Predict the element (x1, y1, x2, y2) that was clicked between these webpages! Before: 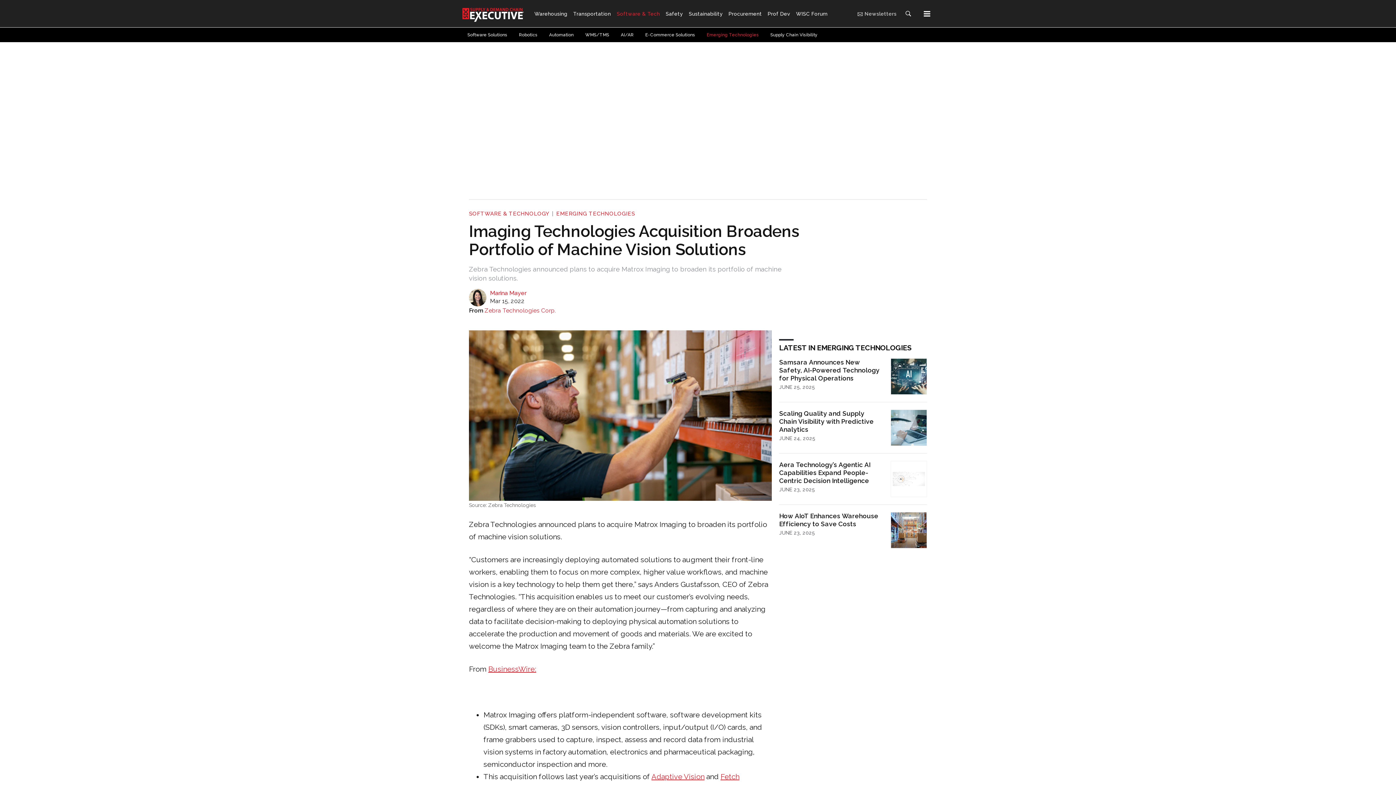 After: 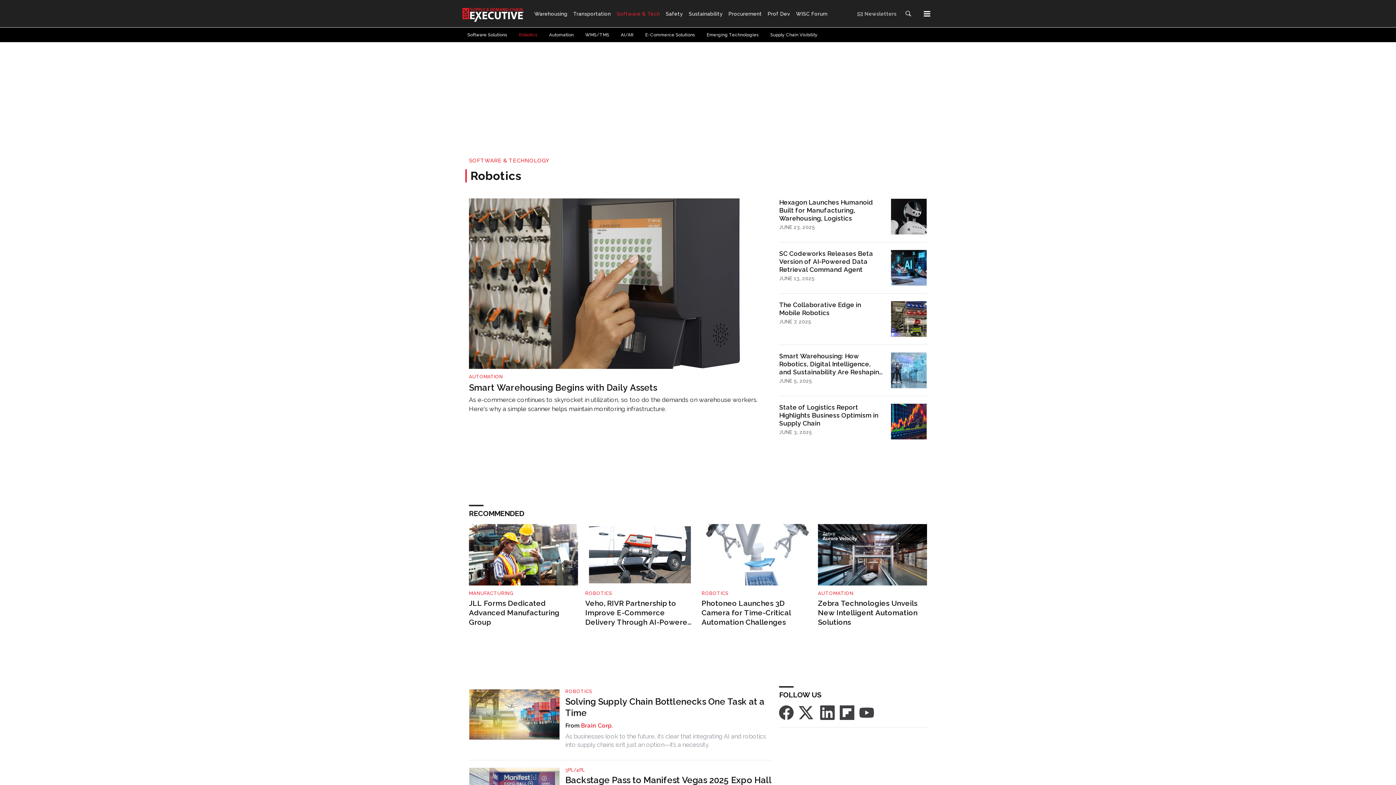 Action: label: Robotics bbox: (519, 30, 537, 39)